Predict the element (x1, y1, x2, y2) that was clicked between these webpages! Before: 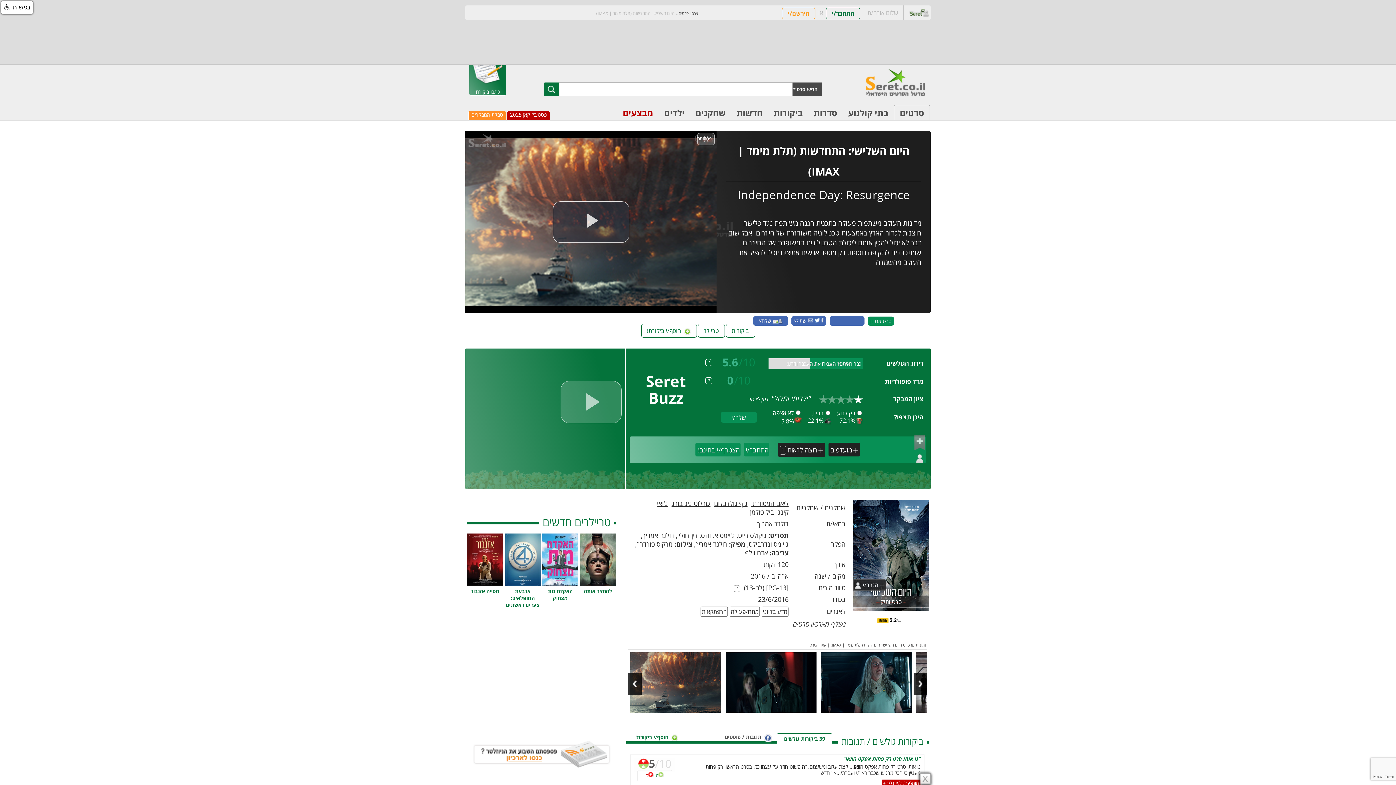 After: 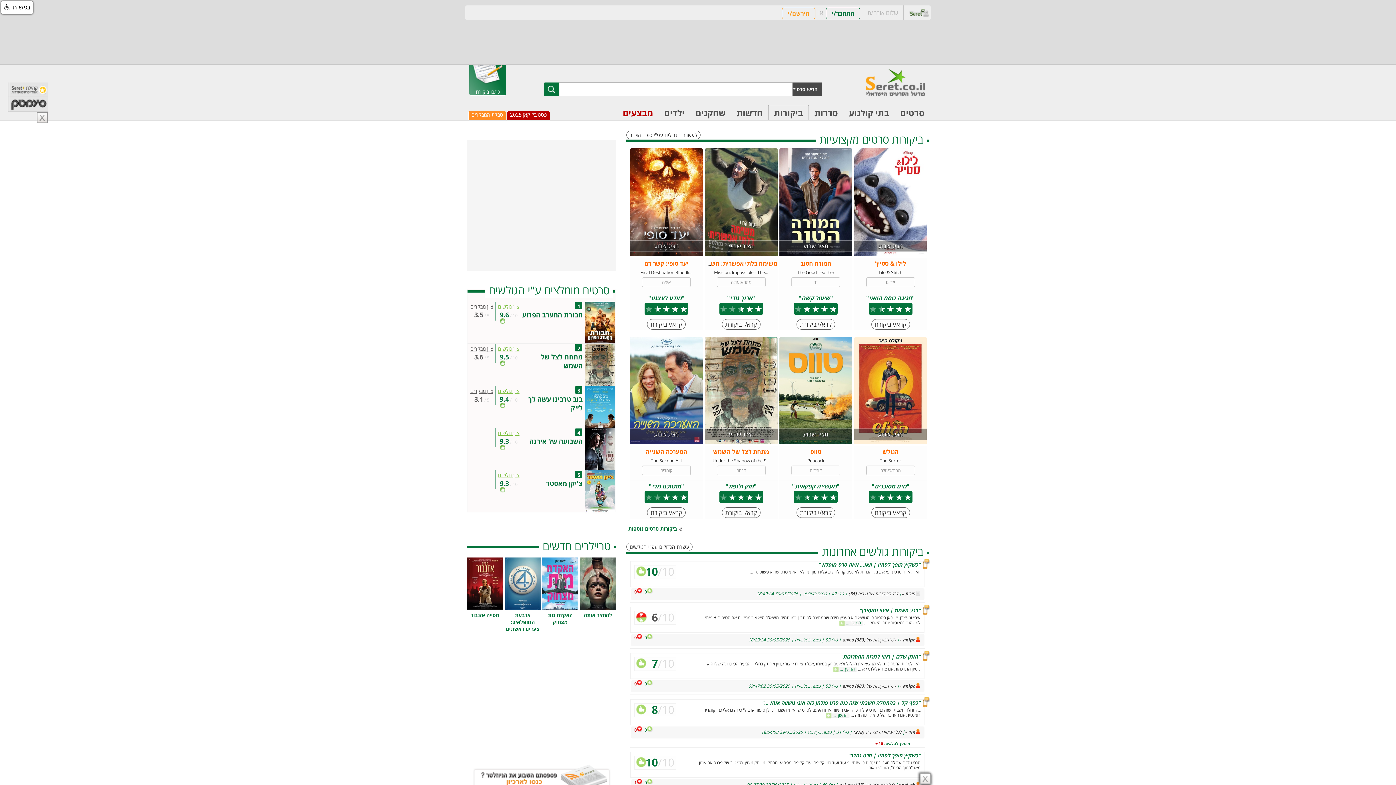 Action: bbox: (768, 105, 808, 120) label: ביקורות